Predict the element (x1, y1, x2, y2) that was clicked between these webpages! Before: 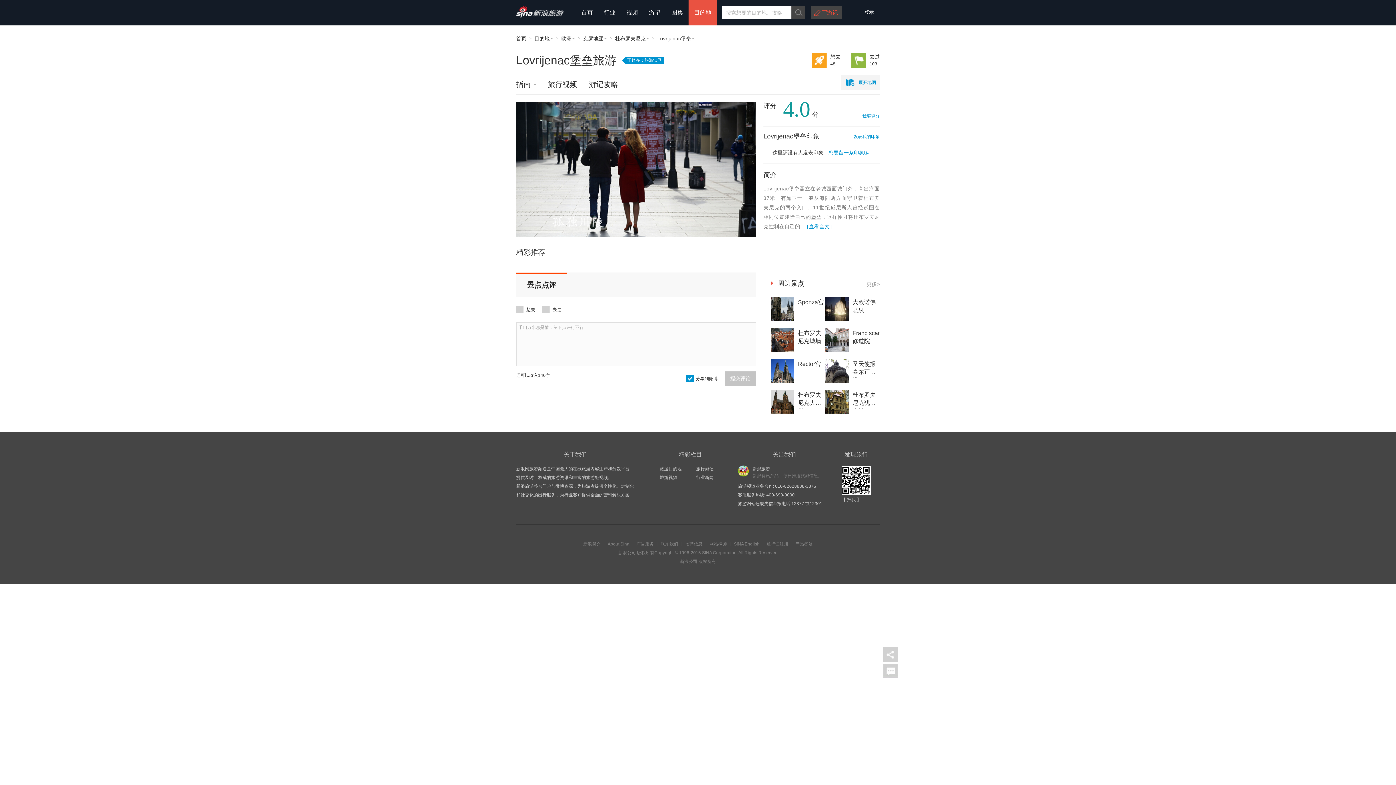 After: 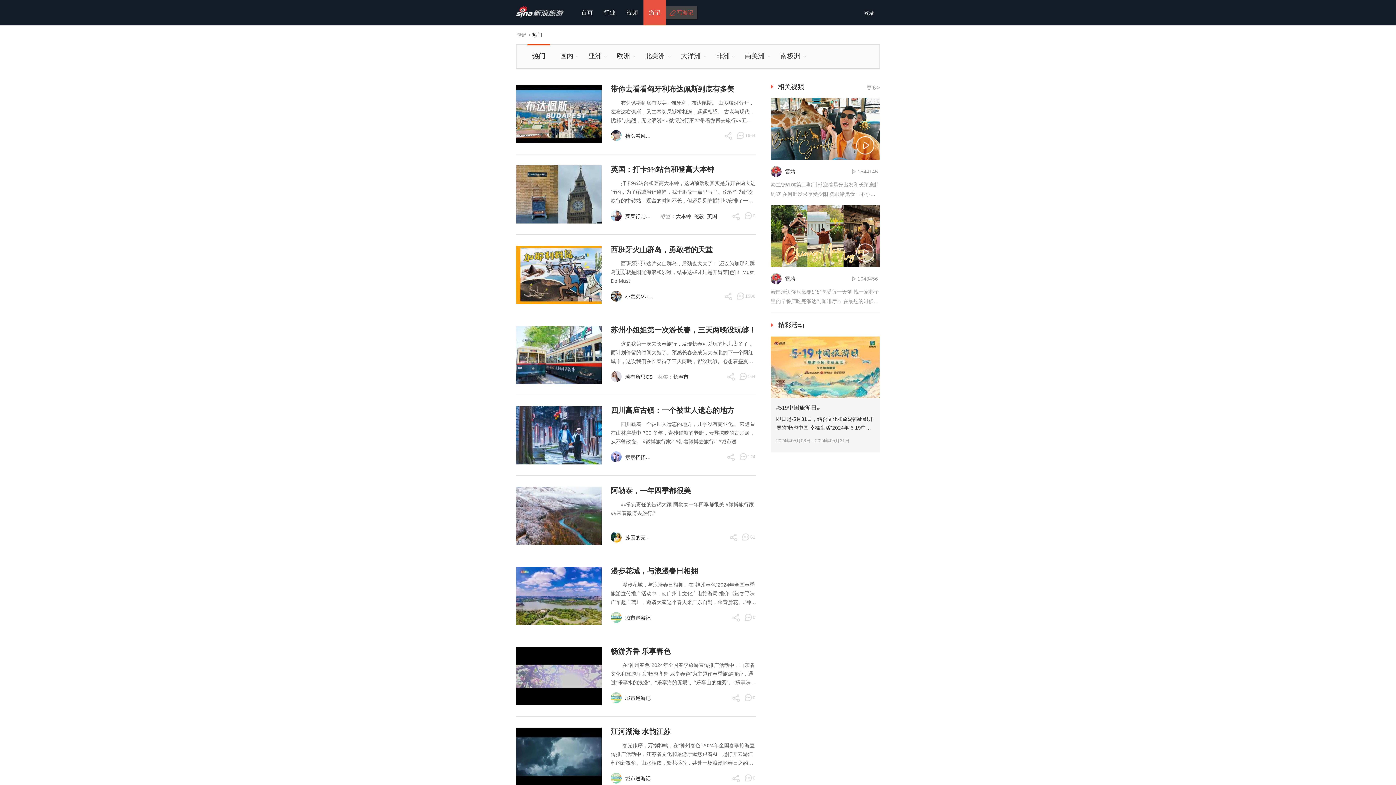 Action: bbox: (643, 0, 666, 25) label: 游记